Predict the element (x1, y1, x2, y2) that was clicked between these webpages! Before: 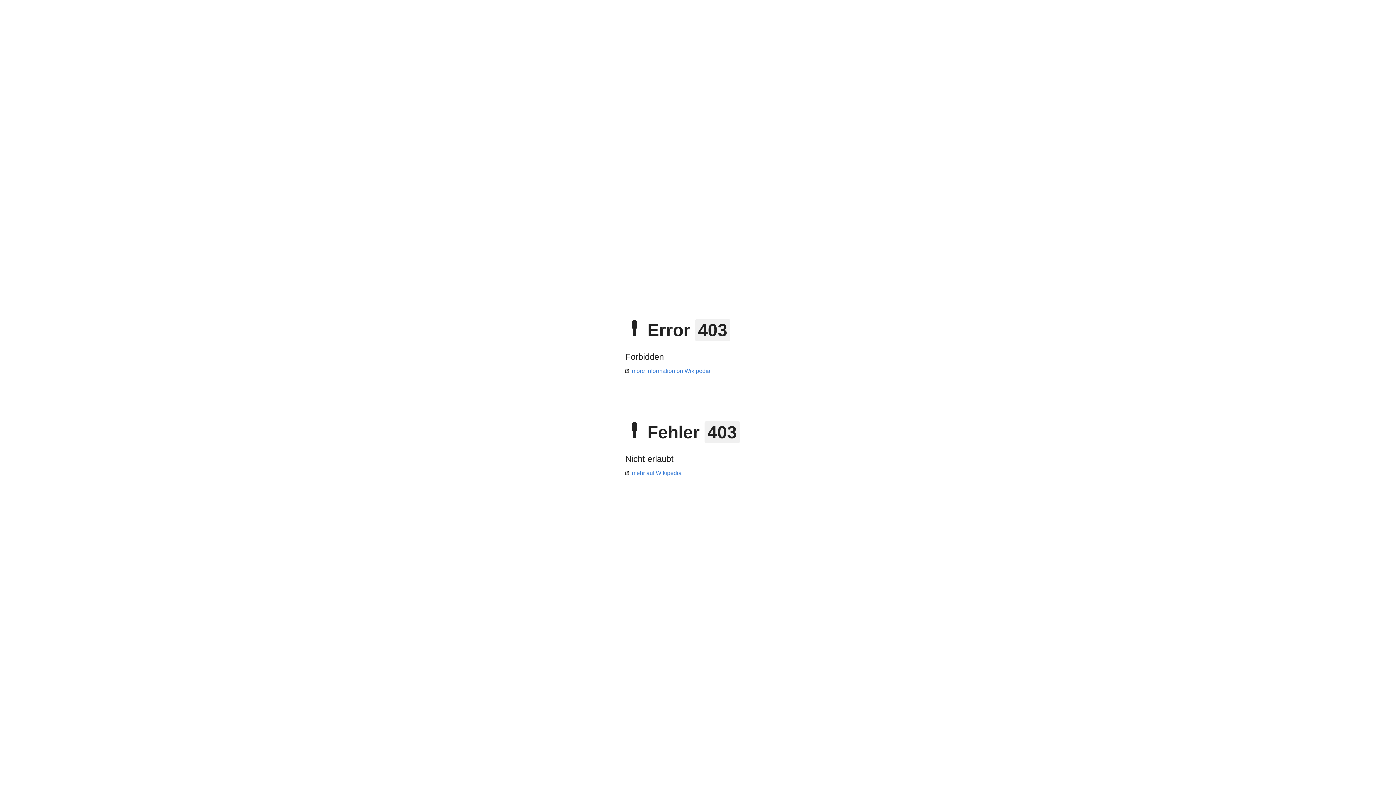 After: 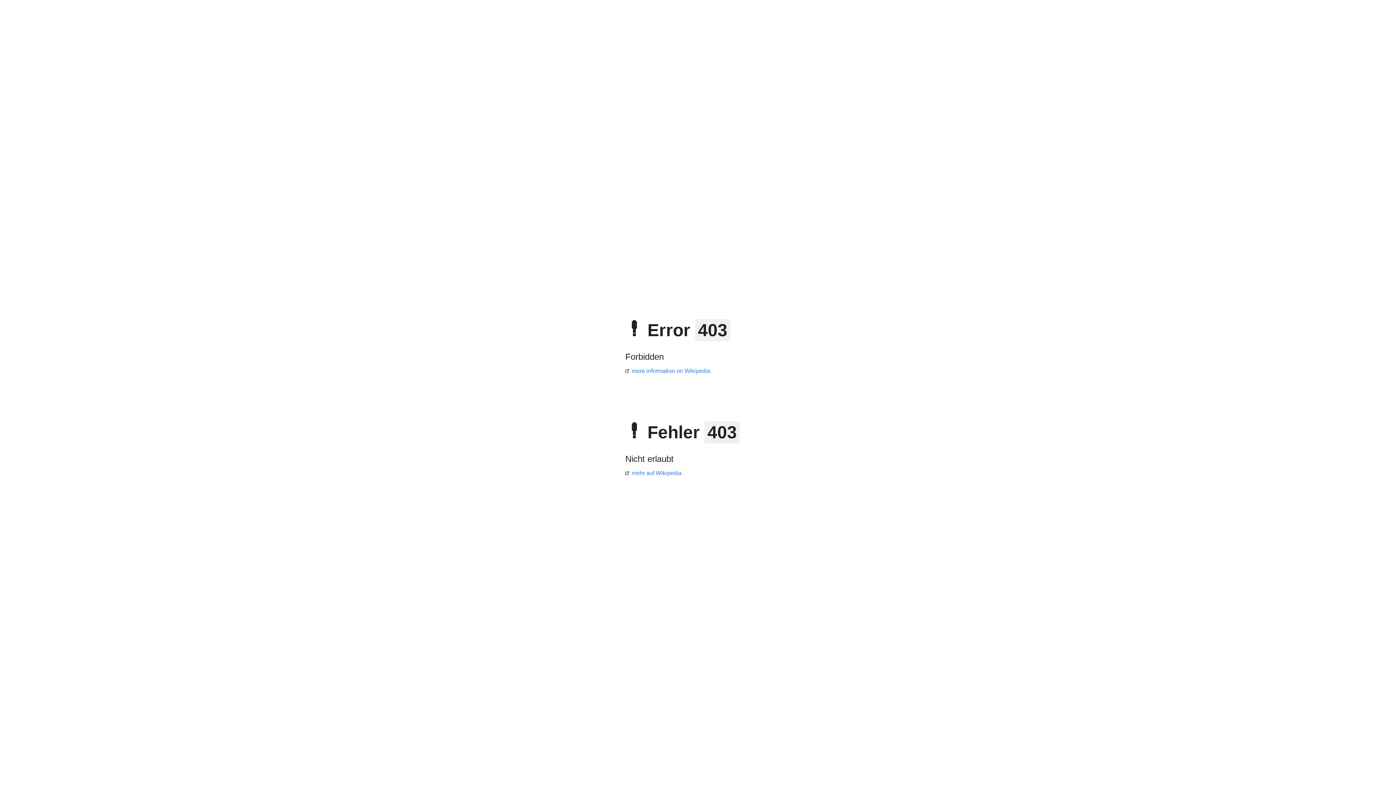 Action: bbox: (625, 368, 710, 374) label: more information on Wikipedia